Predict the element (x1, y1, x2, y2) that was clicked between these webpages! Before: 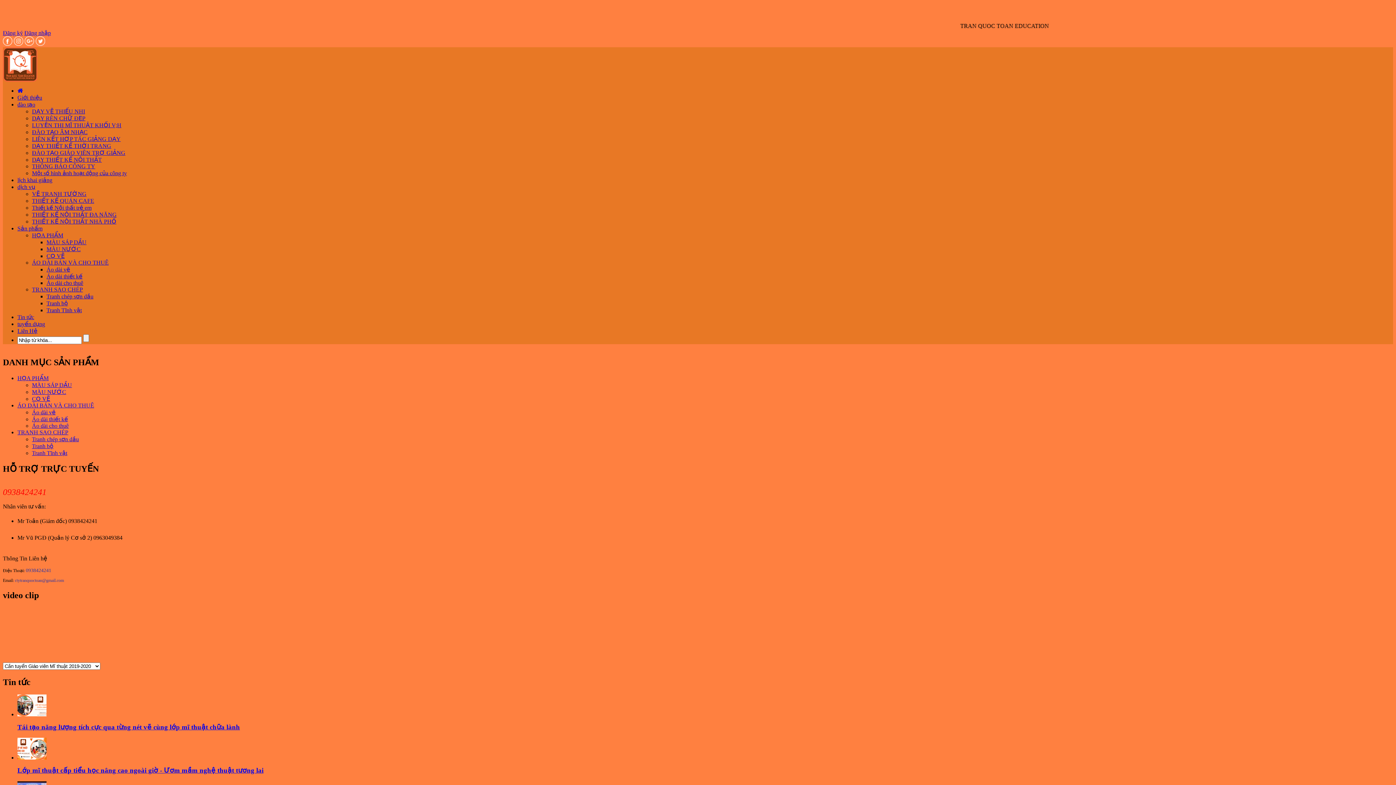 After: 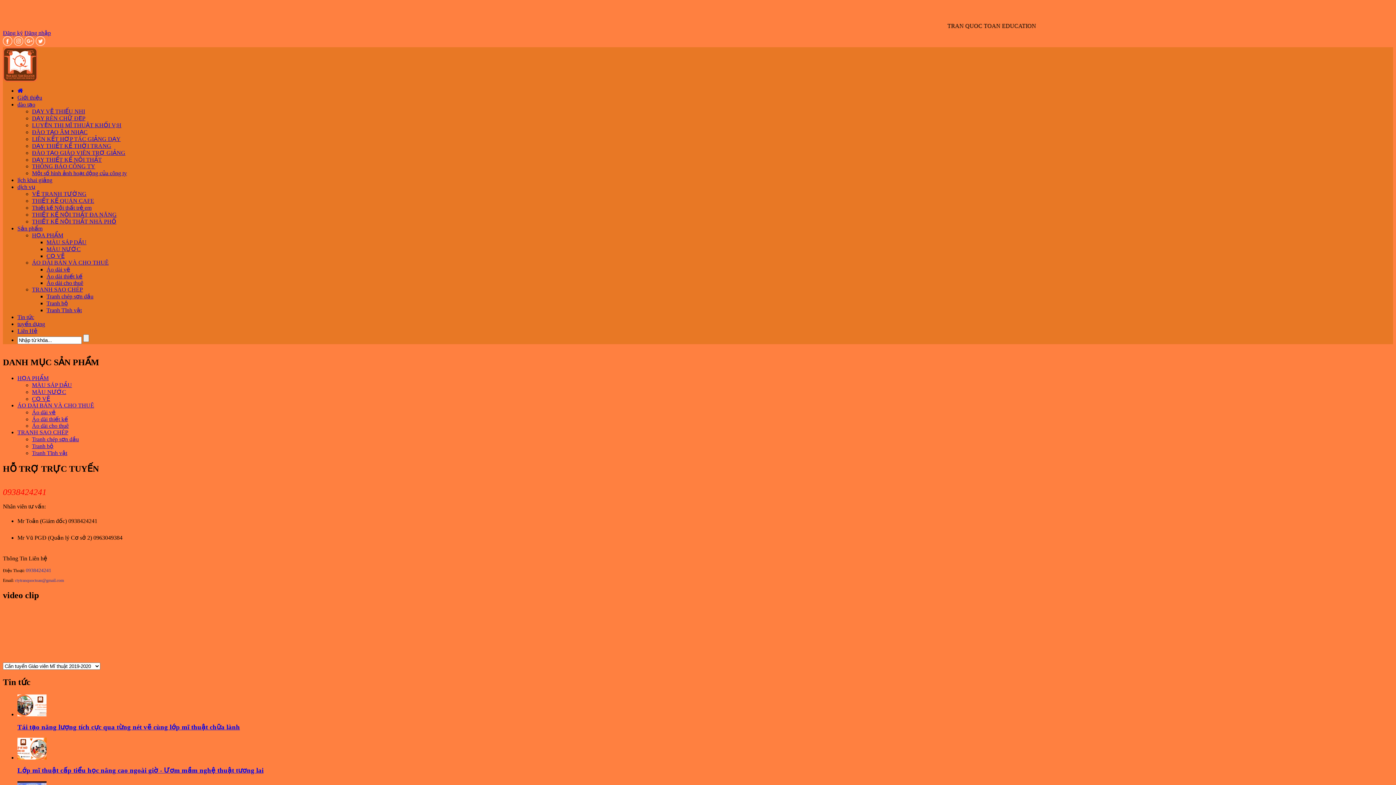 Action: label: CỌ VẼ bbox: (46, 253, 64, 259)